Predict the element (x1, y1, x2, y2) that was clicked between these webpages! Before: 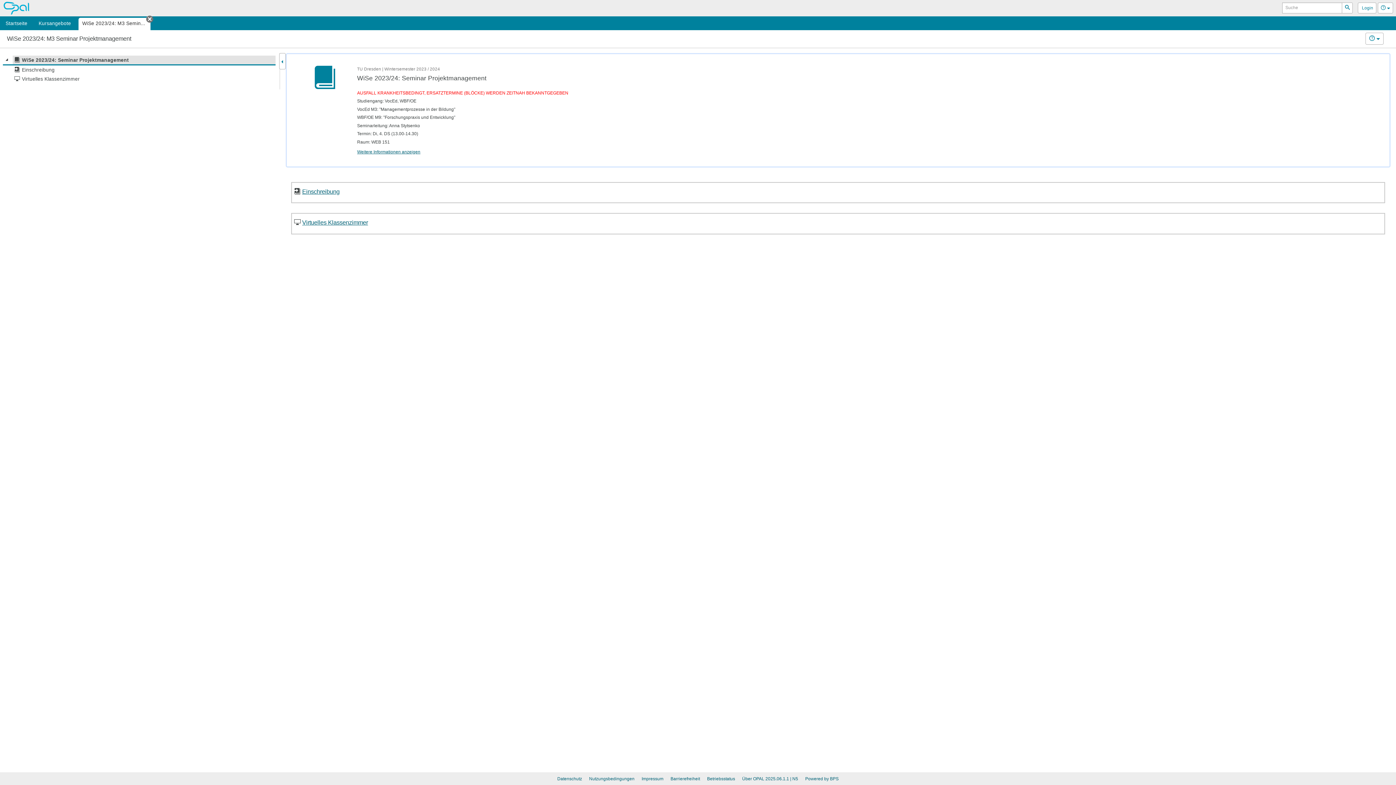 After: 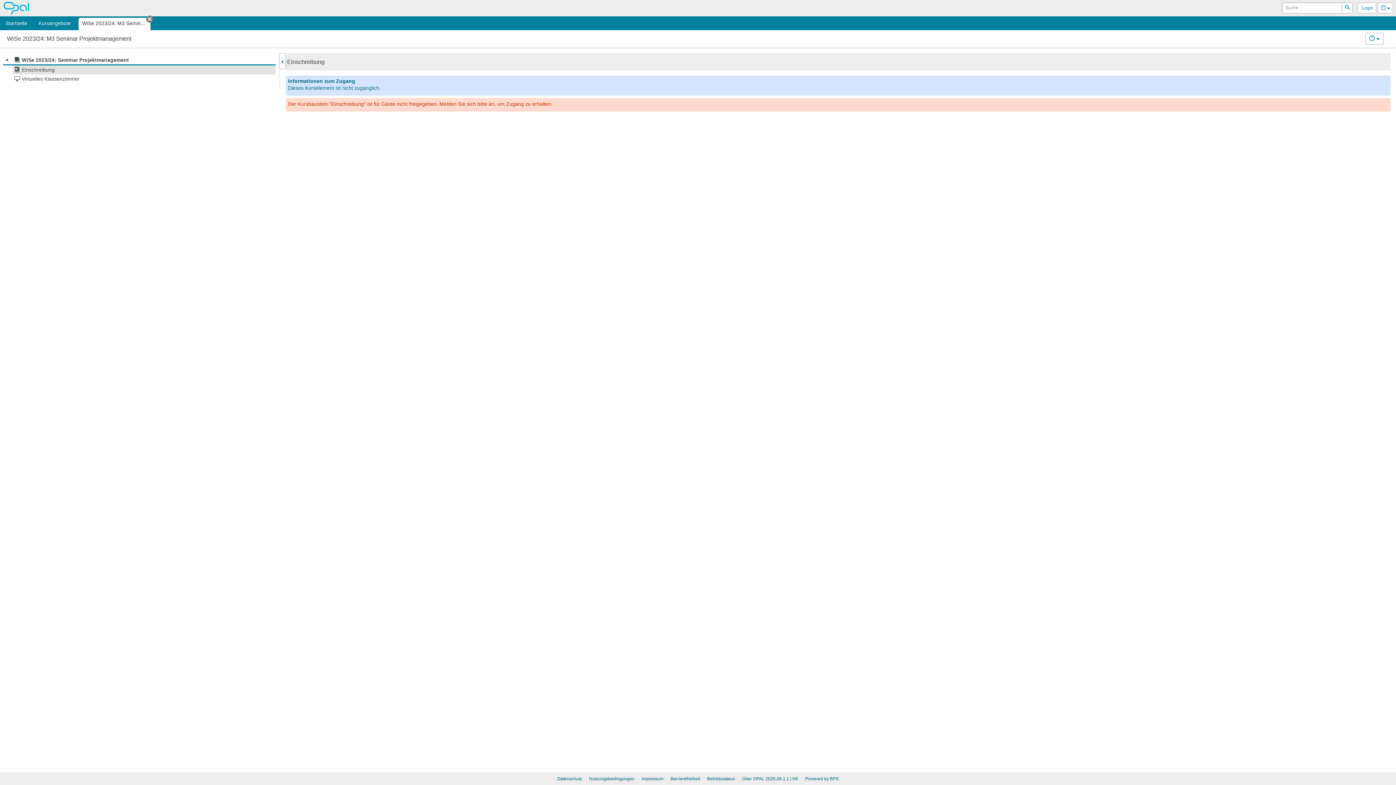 Action: label: Einschreibung bbox: (302, 188, 339, 194)